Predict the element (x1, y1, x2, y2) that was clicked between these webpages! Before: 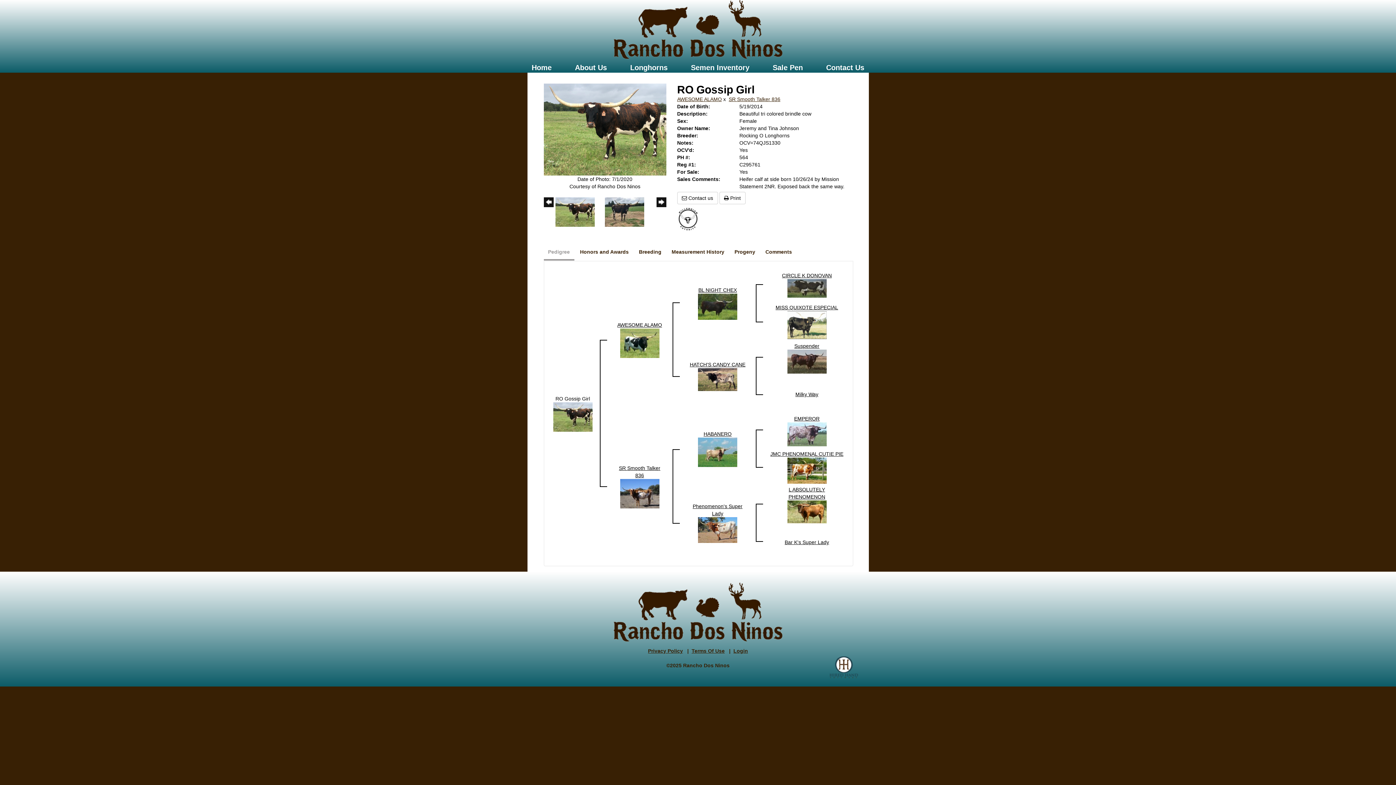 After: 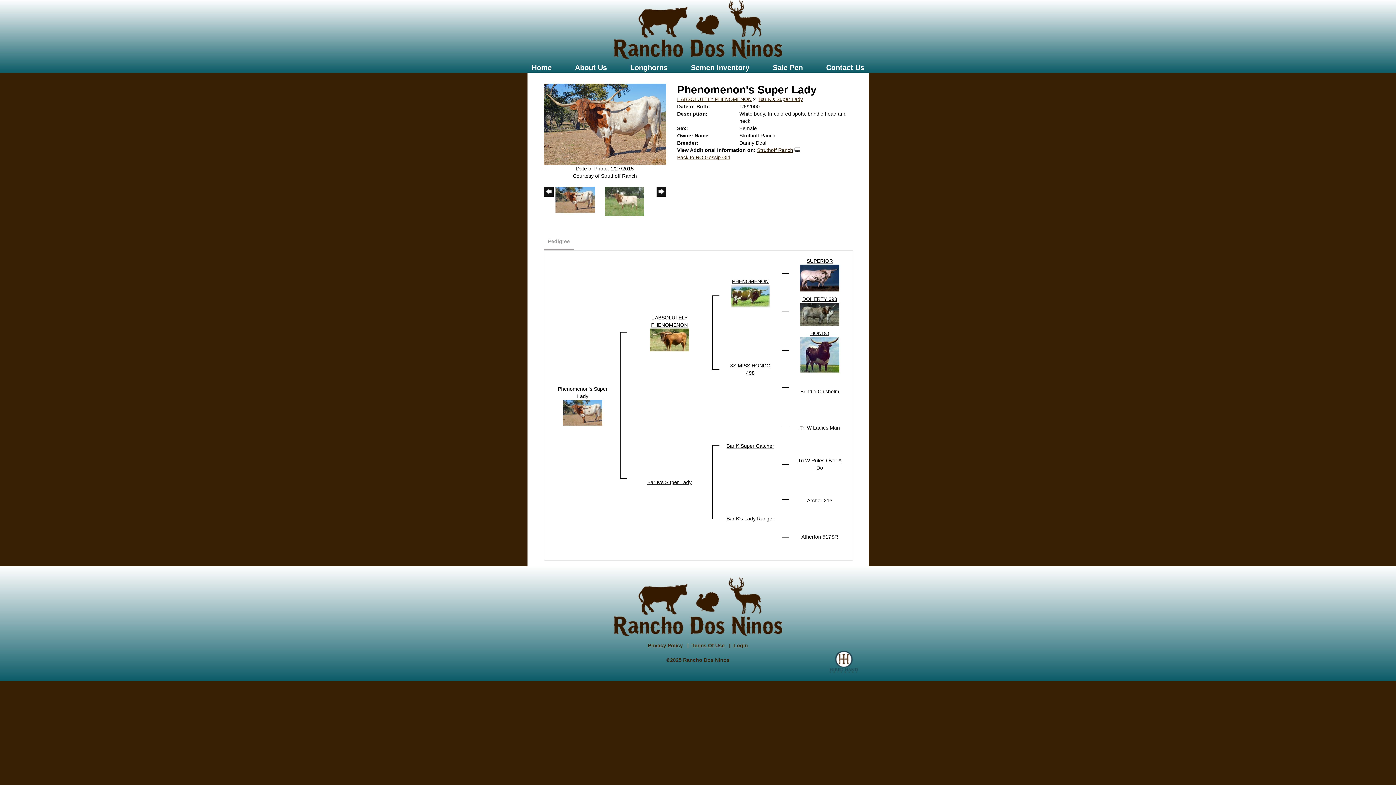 Action: bbox: (698, 526, 737, 532)